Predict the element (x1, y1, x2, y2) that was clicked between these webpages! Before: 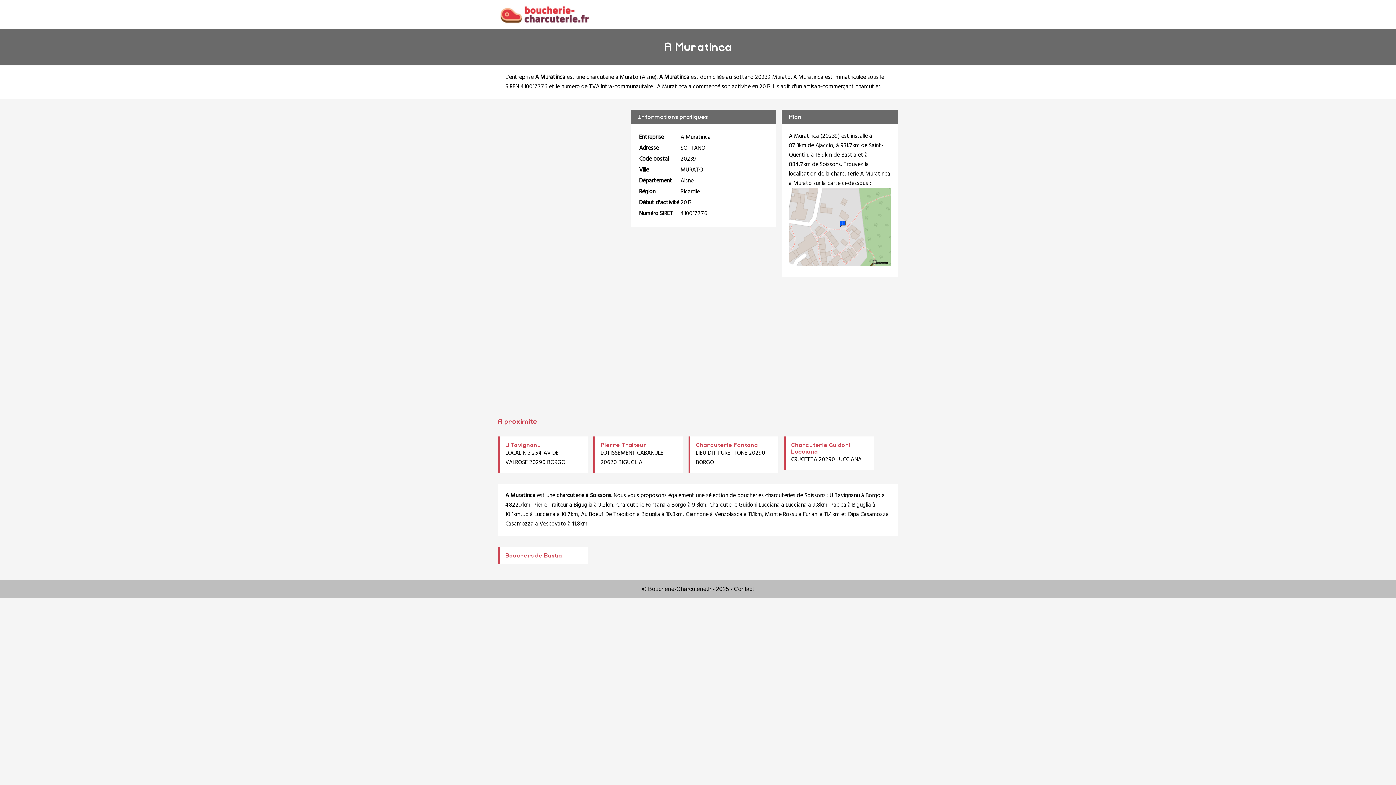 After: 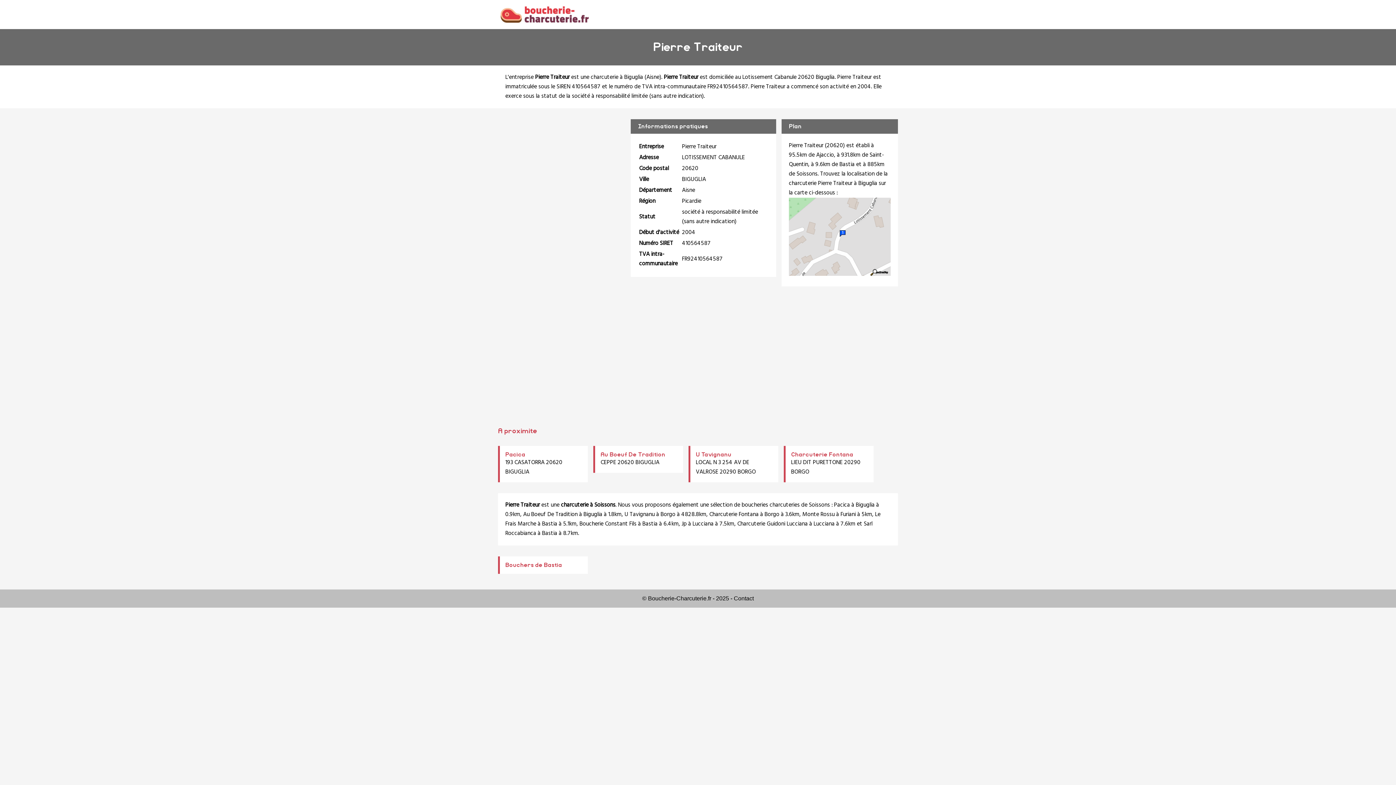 Action: label: Pierre Traiteur bbox: (600, 442, 646, 448)